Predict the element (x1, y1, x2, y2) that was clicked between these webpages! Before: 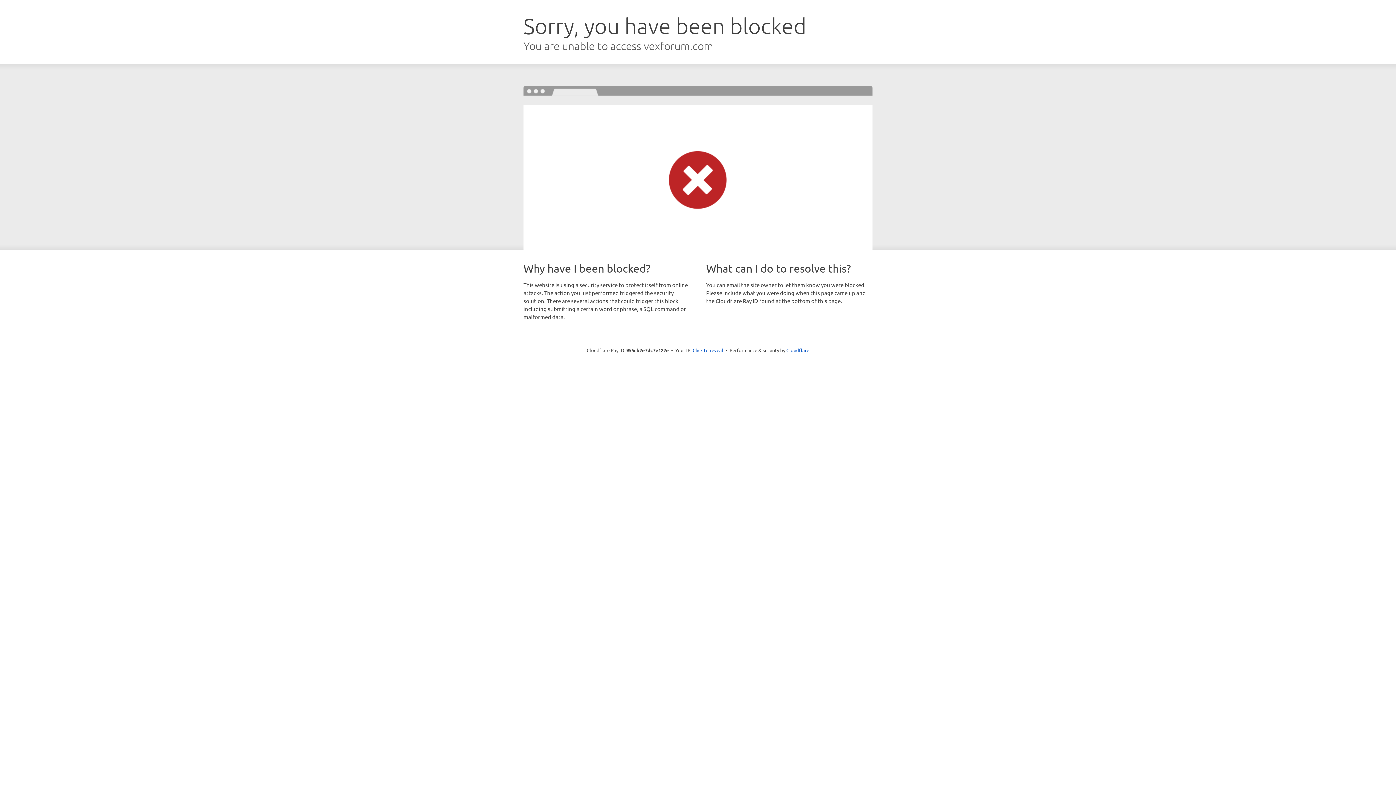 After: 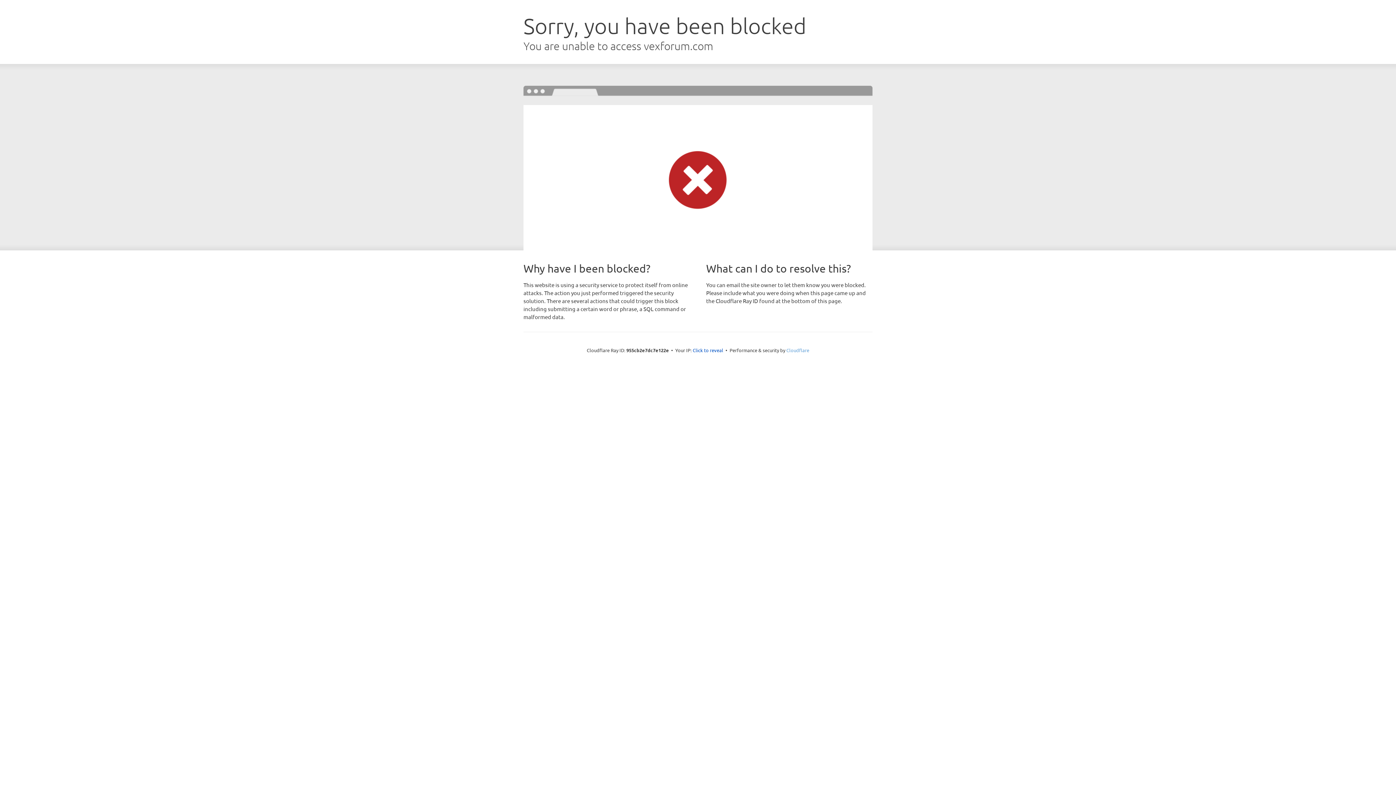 Action: label: Cloudflare bbox: (786, 347, 809, 353)